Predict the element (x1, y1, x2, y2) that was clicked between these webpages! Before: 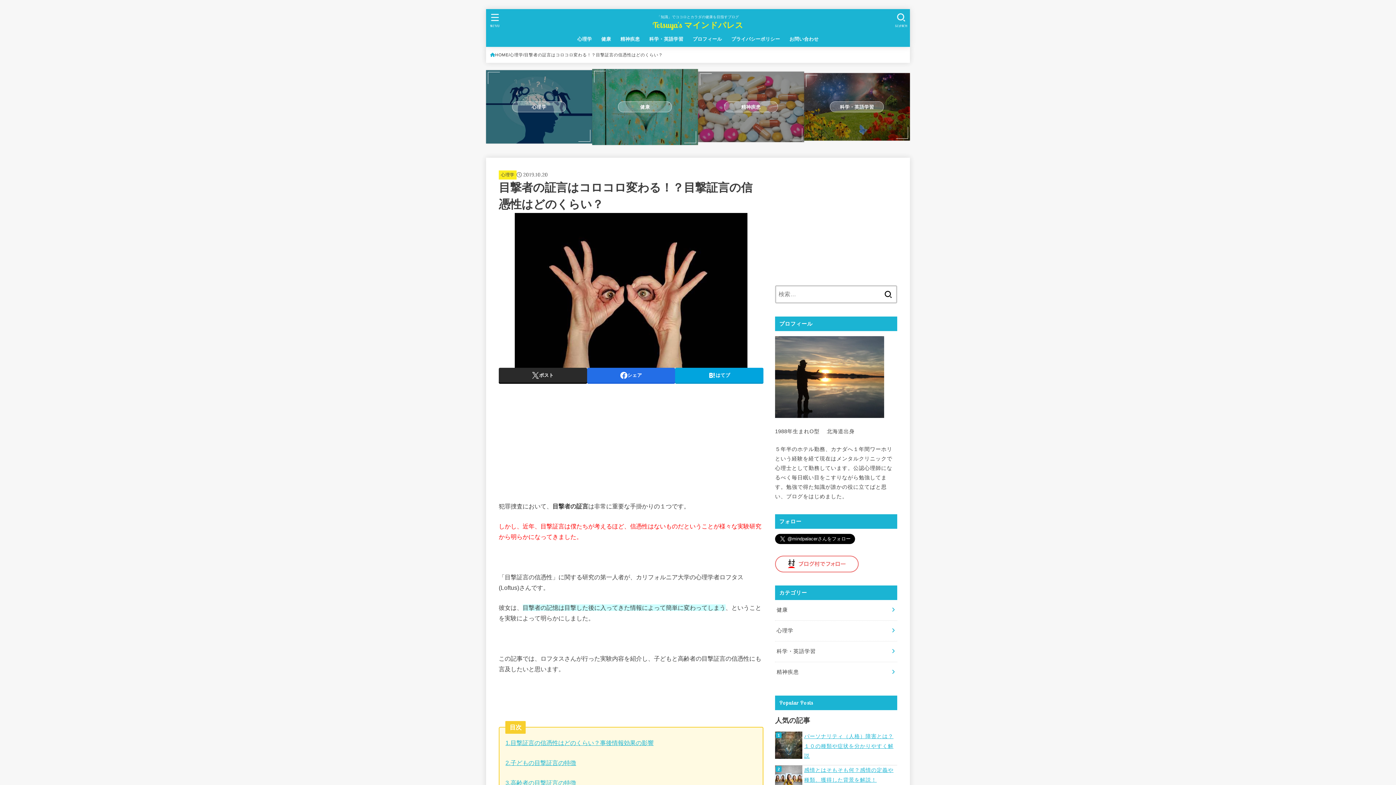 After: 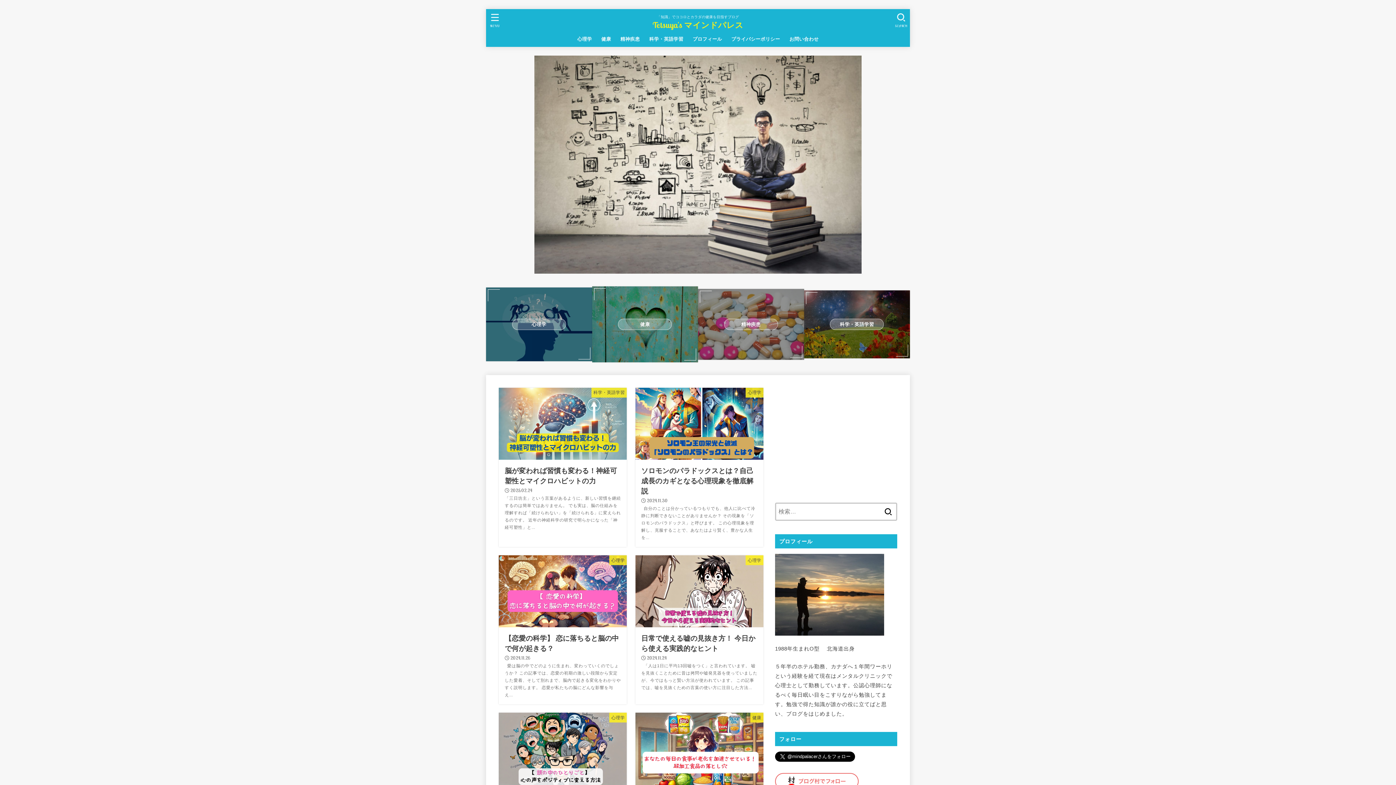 Action: label: HOME bbox: (490, 51, 508, 58)